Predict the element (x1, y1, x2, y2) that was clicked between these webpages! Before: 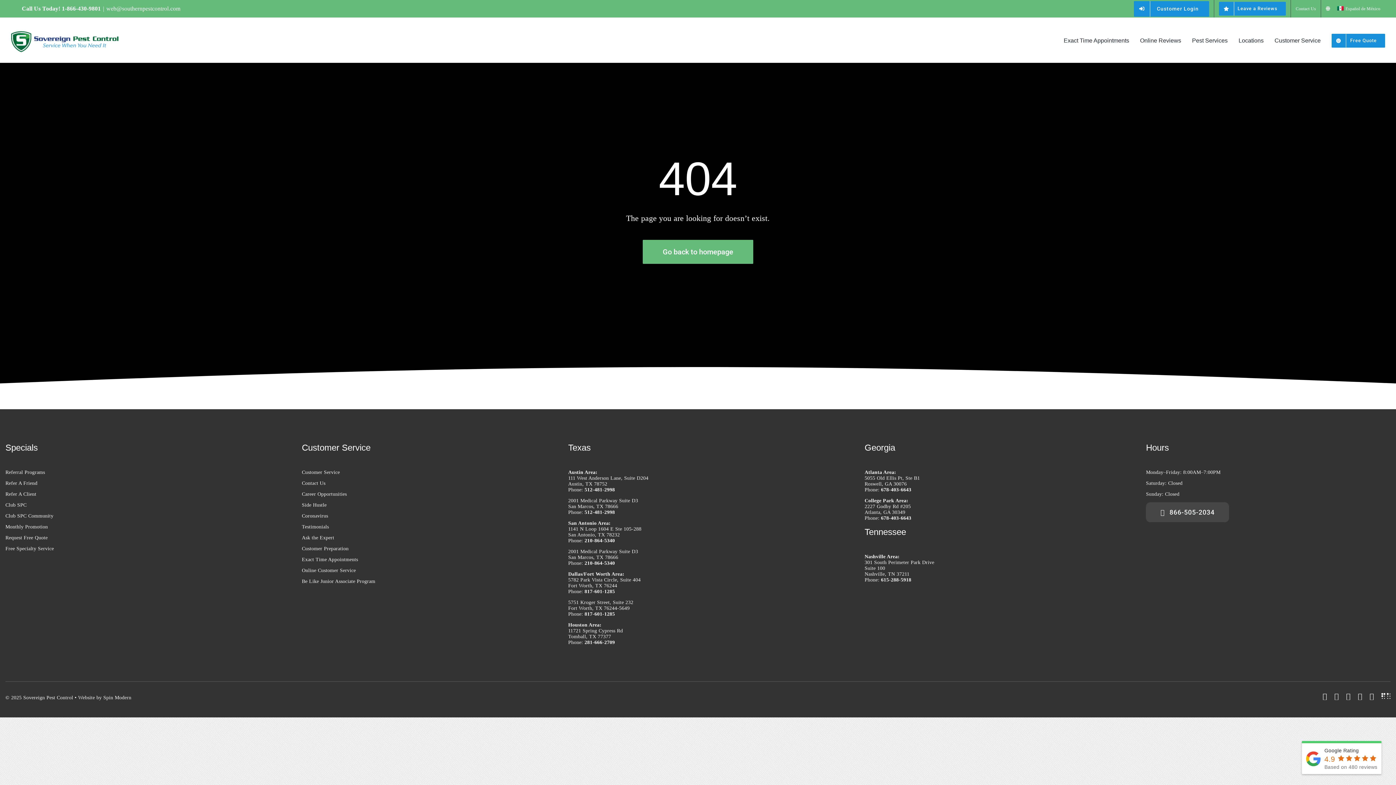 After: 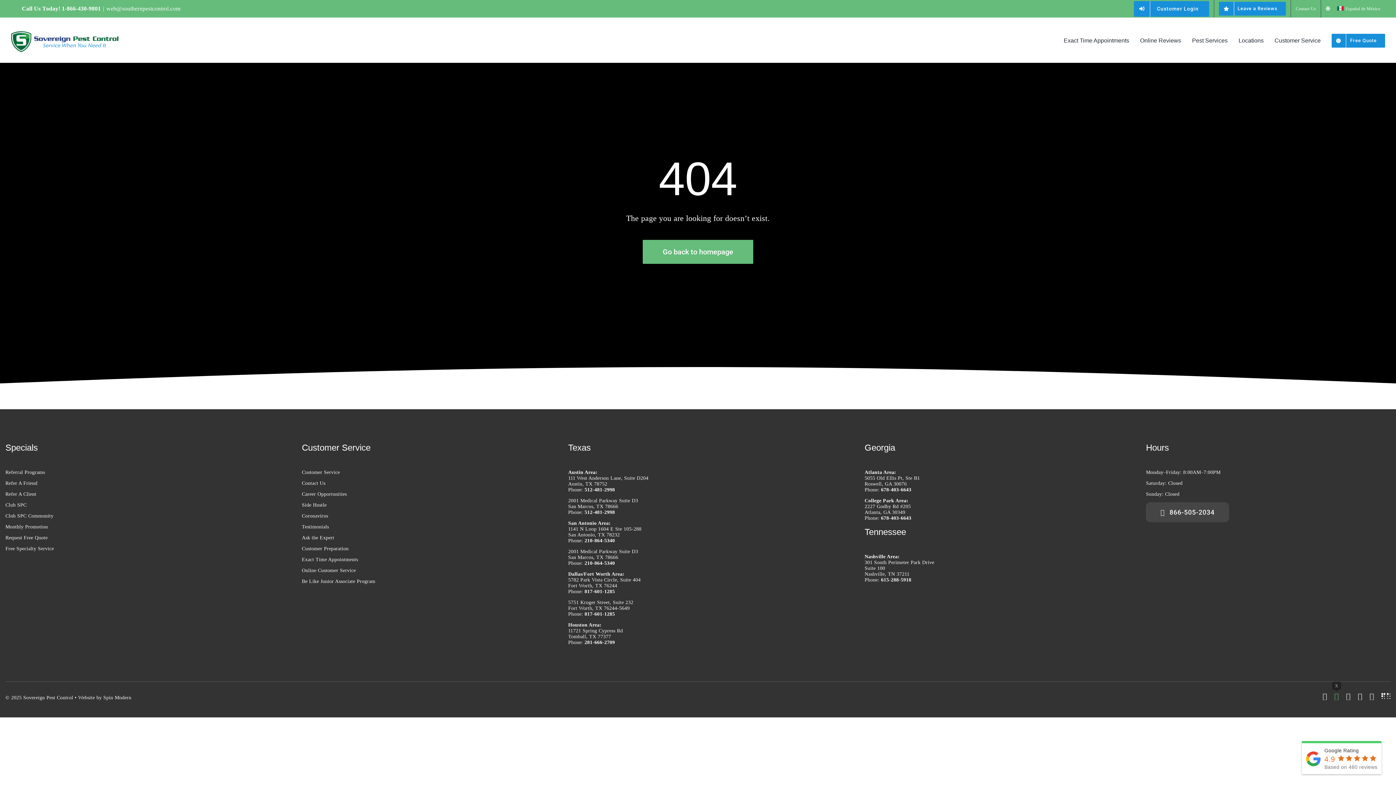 Action: bbox: (1334, 693, 1339, 700) label: twitter